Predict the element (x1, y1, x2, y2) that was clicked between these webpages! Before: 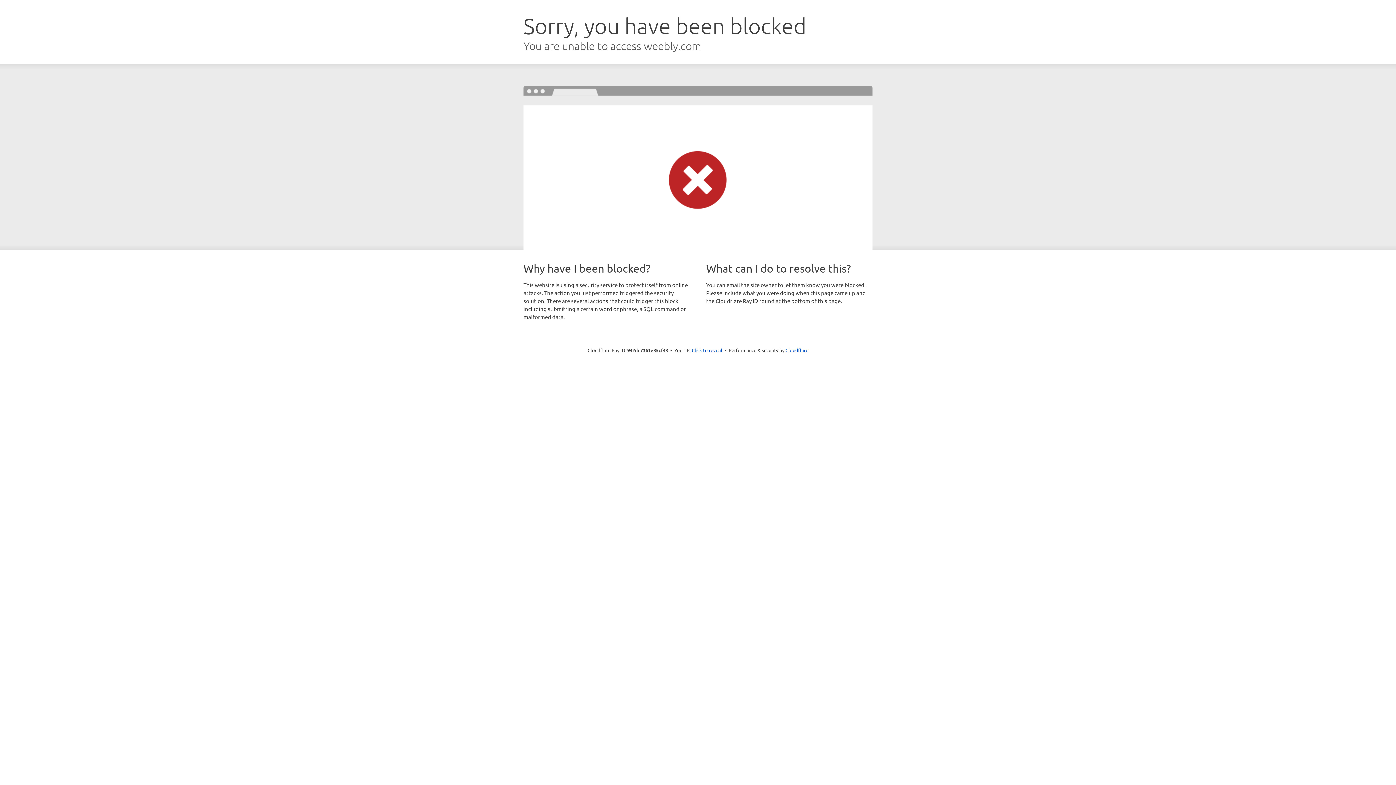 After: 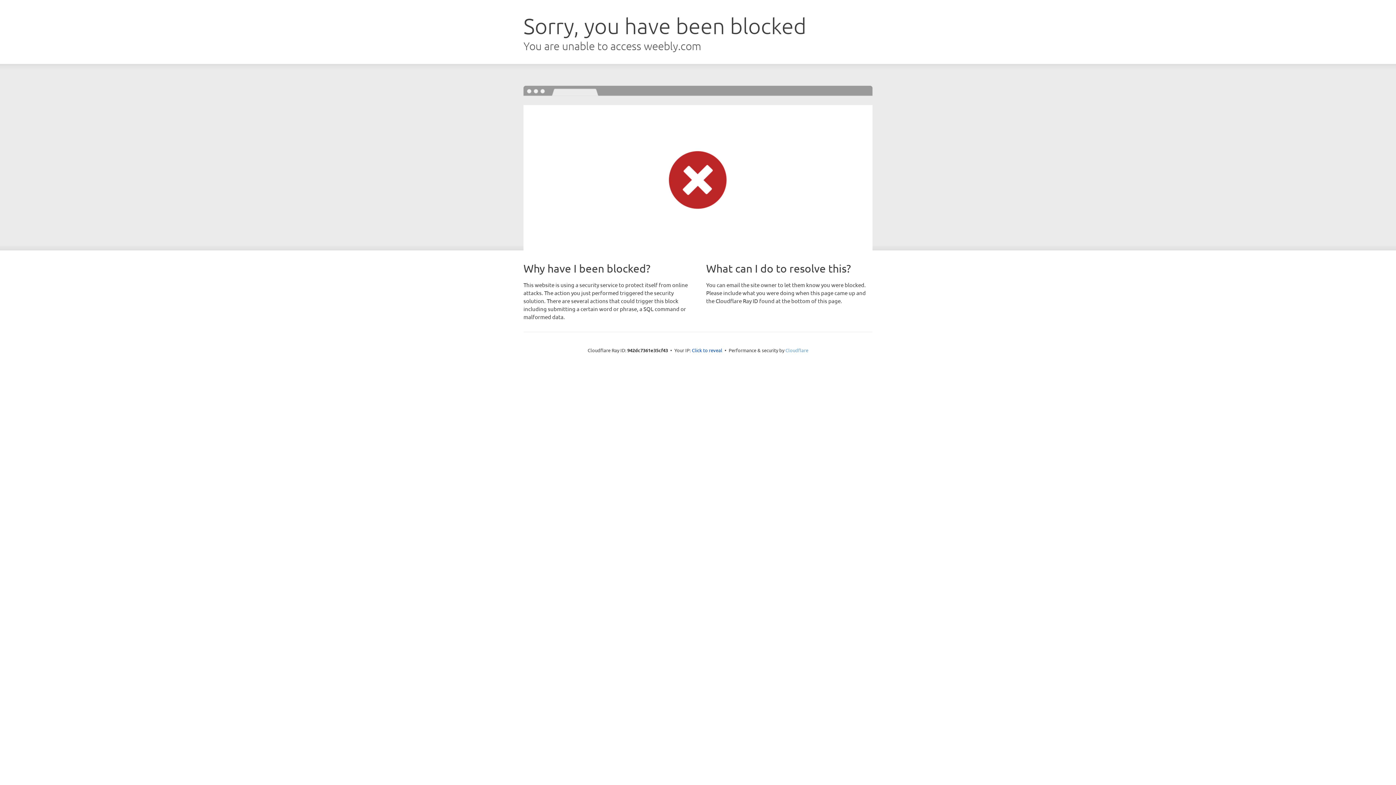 Action: bbox: (785, 347, 808, 353) label: Cloudflare